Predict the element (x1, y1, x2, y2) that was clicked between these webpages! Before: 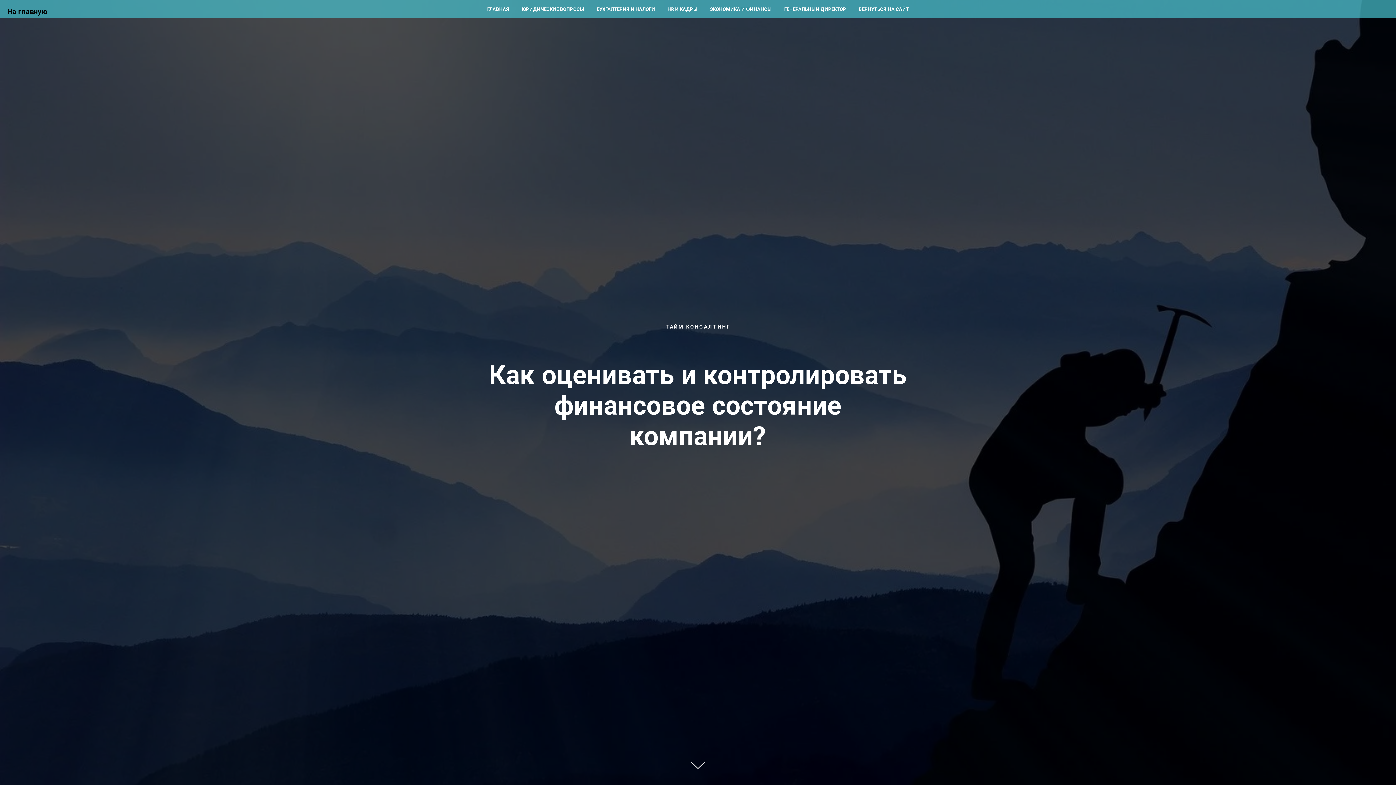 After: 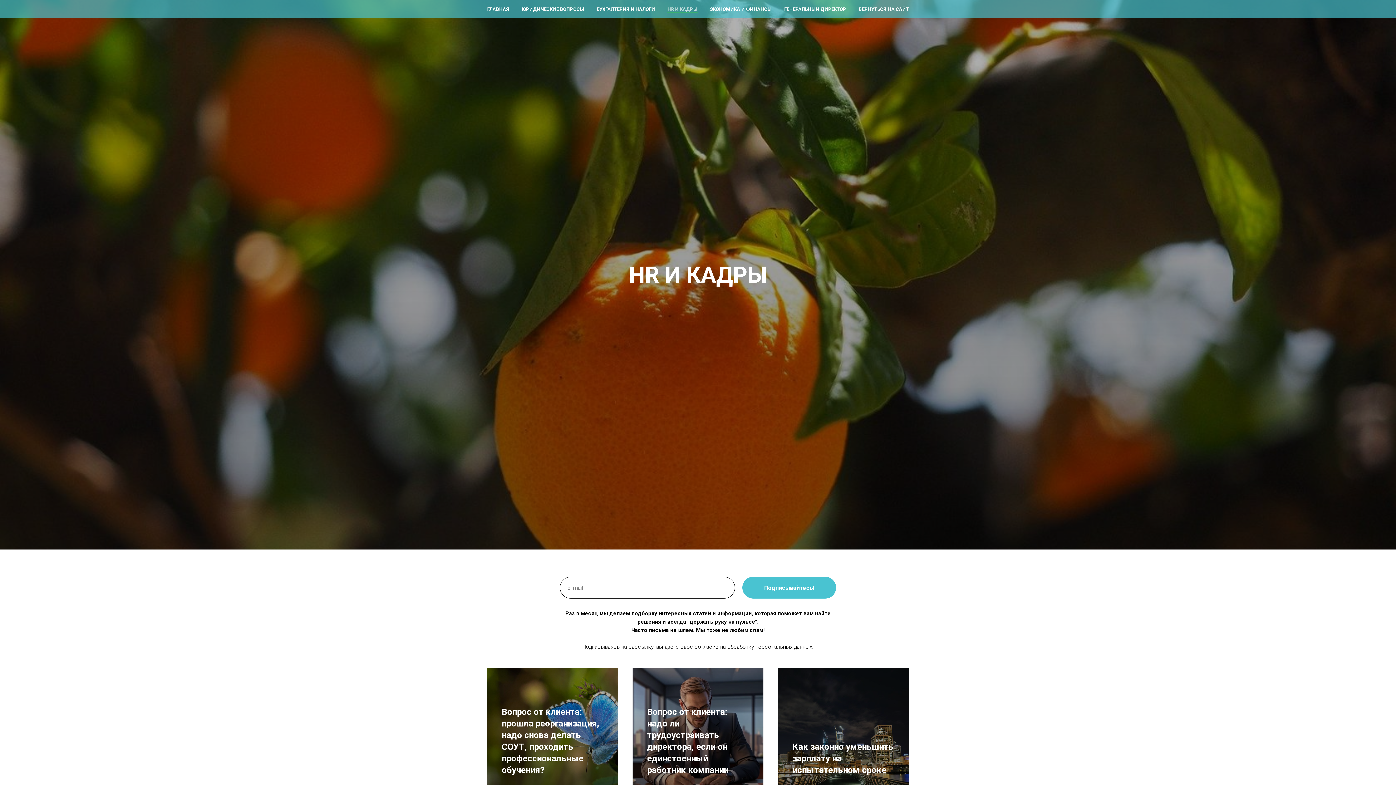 Action: bbox: (667, 6, 697, 12) label: HR И КАДРЫ